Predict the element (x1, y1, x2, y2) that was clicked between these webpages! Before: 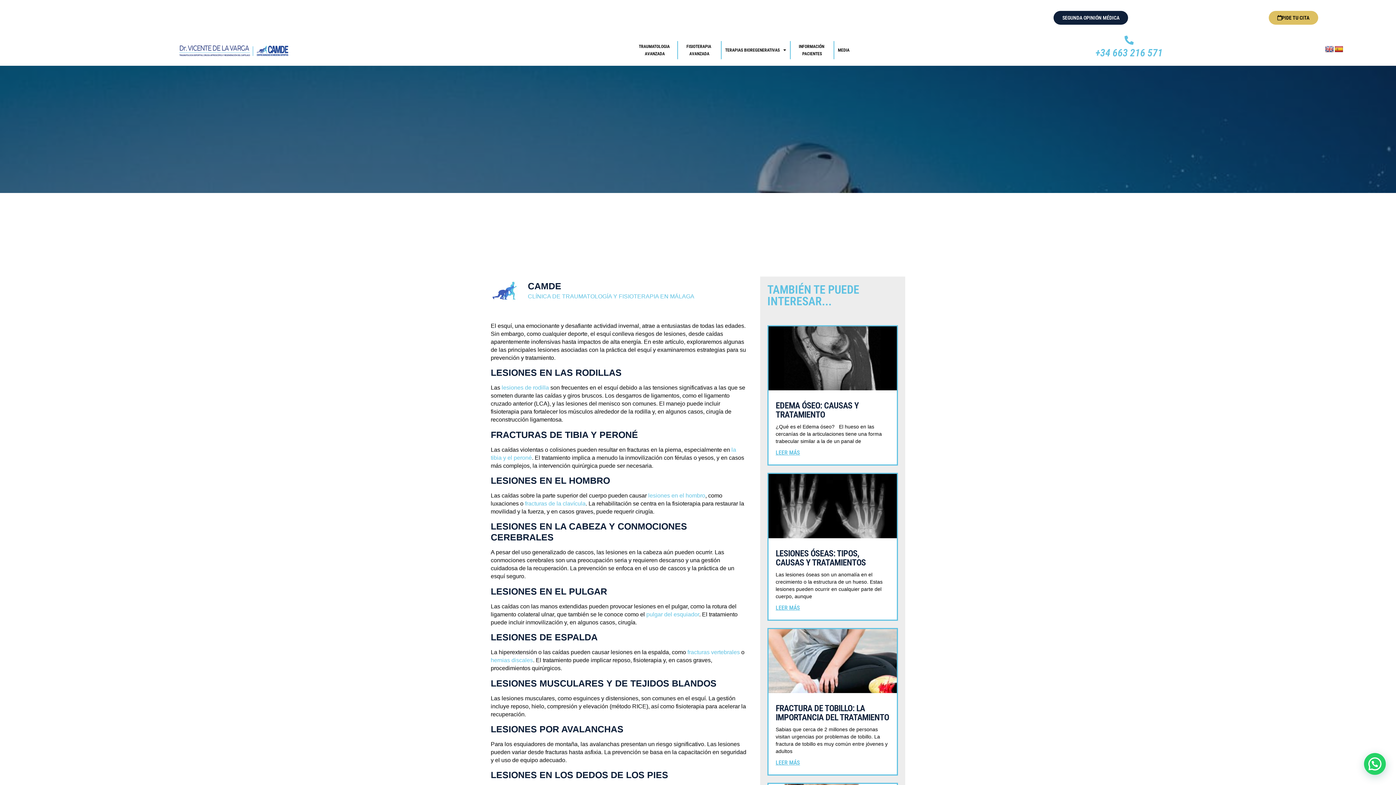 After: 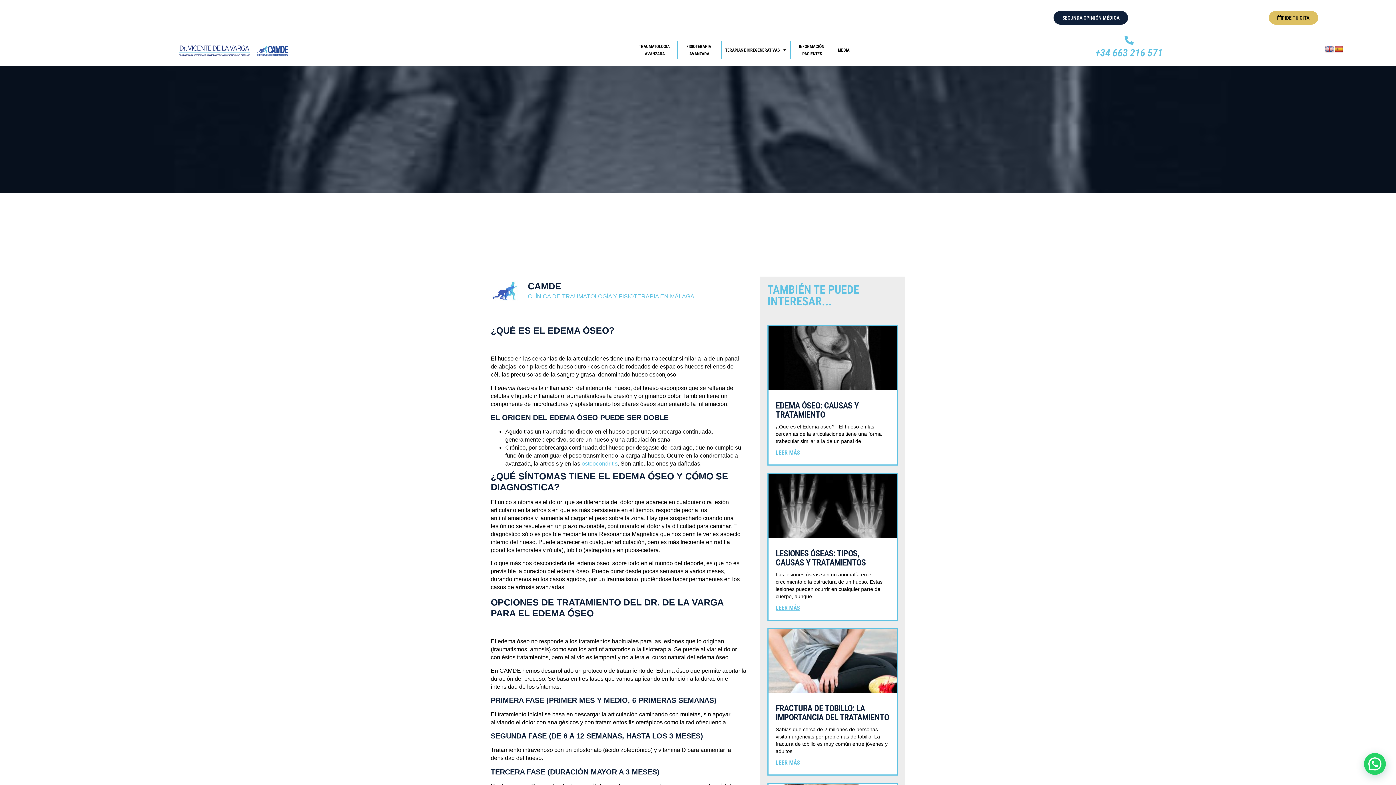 Action: bbox: (775, 400, 858, 420) label: EDEMA ÓSEO: CAUSAS Y TRATAMIENTO